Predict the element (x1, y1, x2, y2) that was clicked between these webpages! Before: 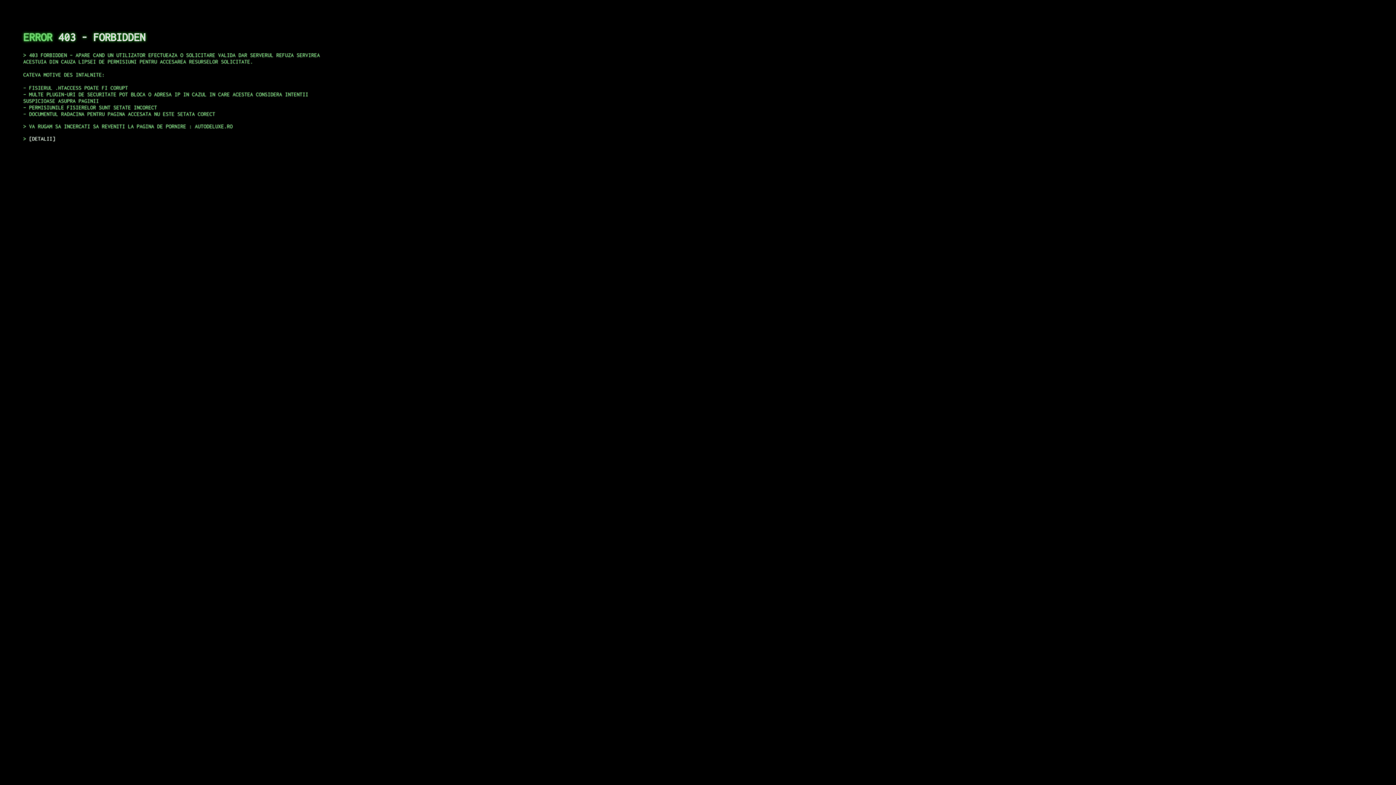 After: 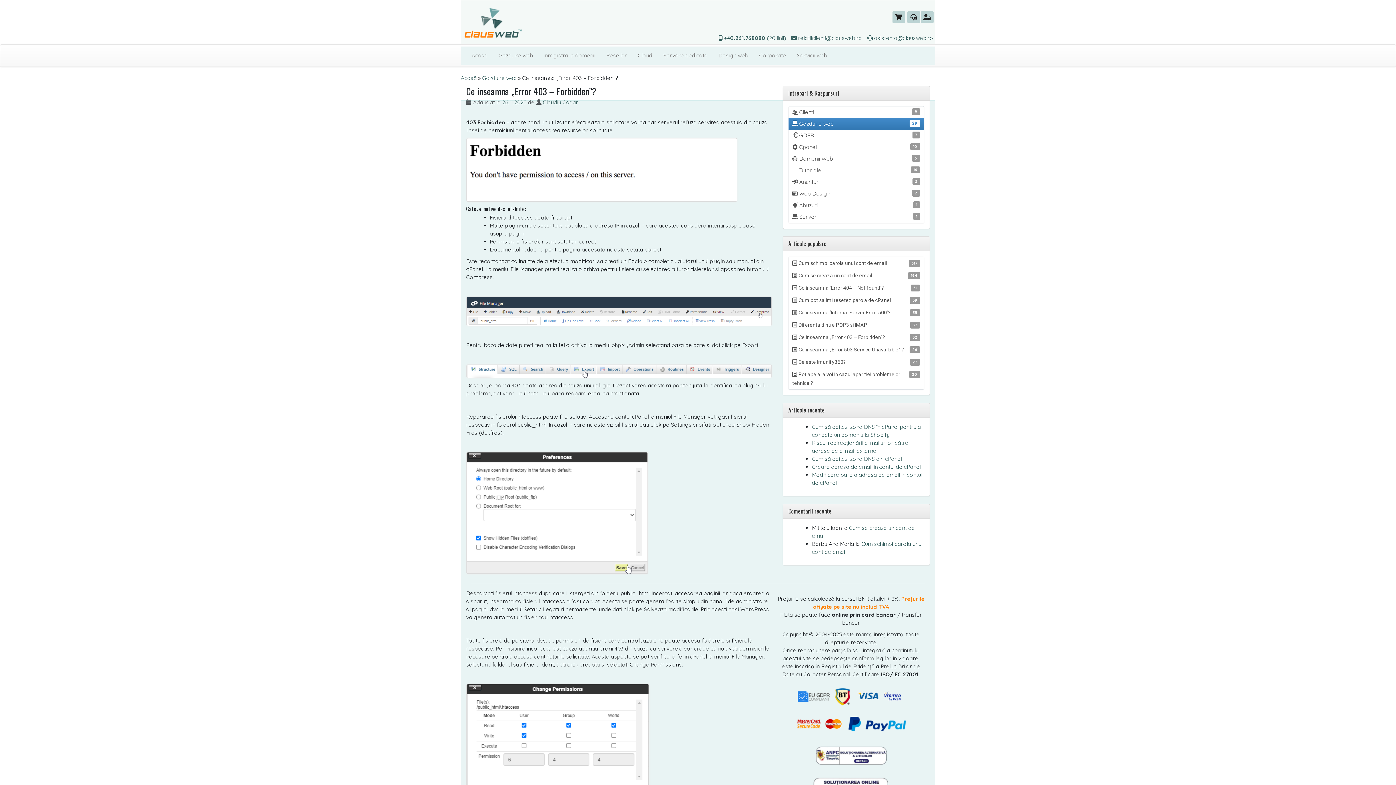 Action: bbox: (29, 135, 55, 141) label: DETALII